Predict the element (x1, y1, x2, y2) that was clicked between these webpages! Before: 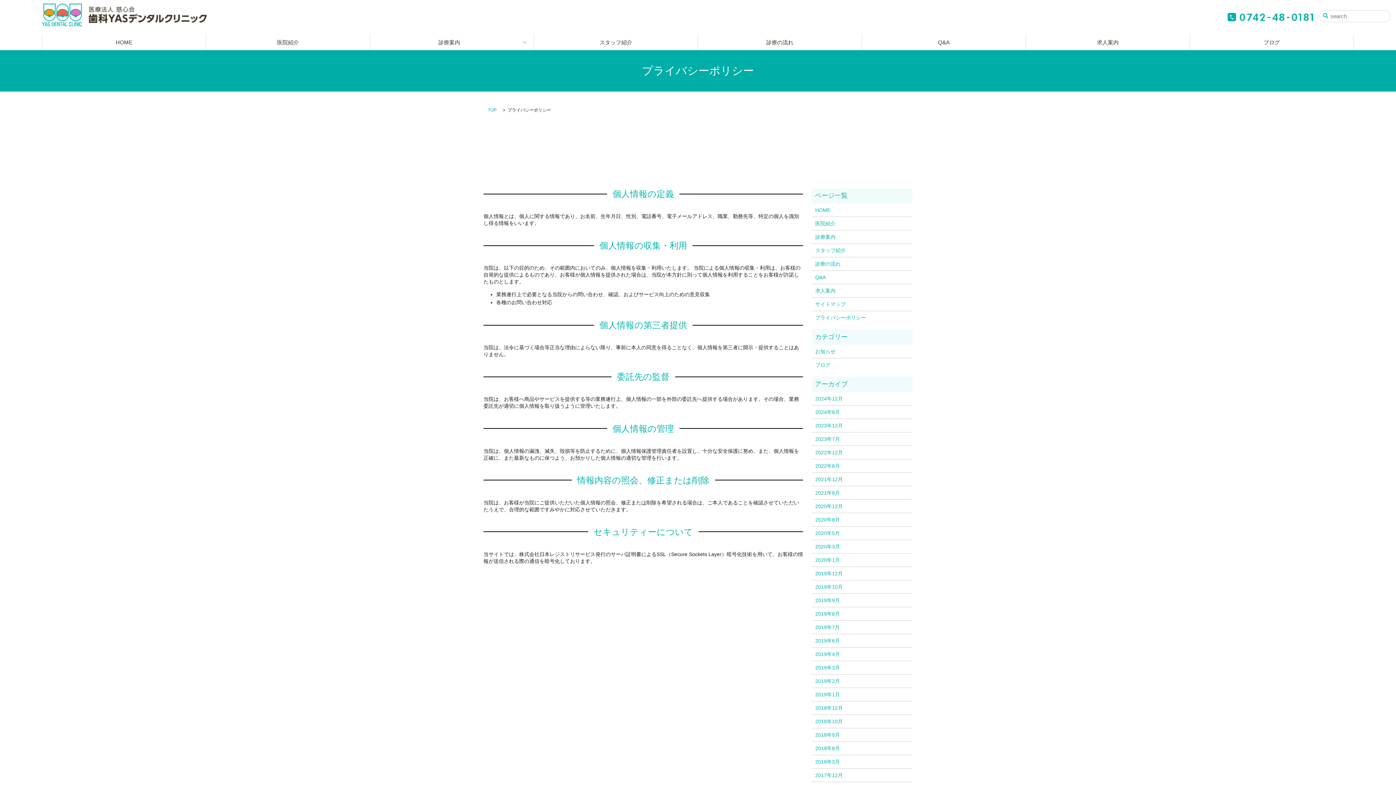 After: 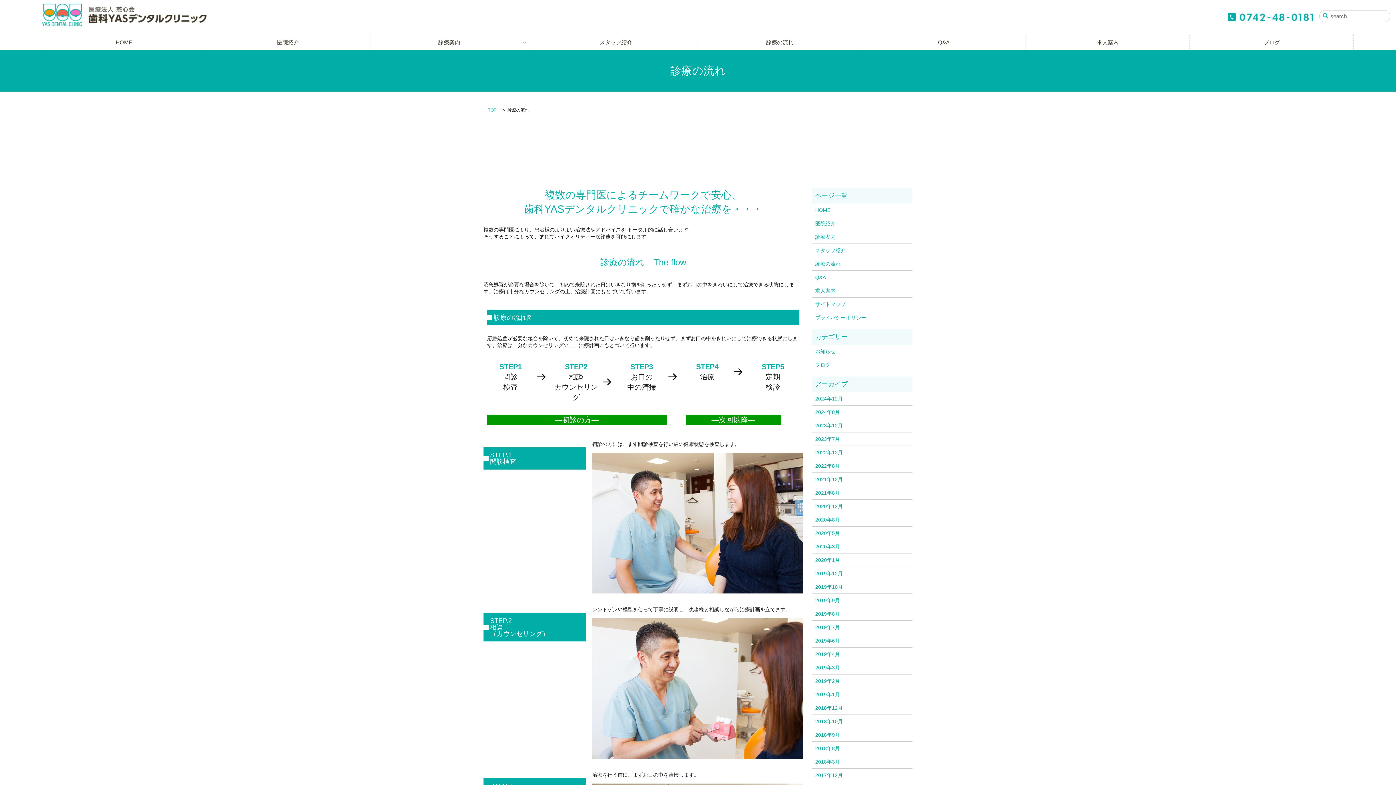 Action: bbox: (698, 34, 861, 50) label: 診療の流れ
